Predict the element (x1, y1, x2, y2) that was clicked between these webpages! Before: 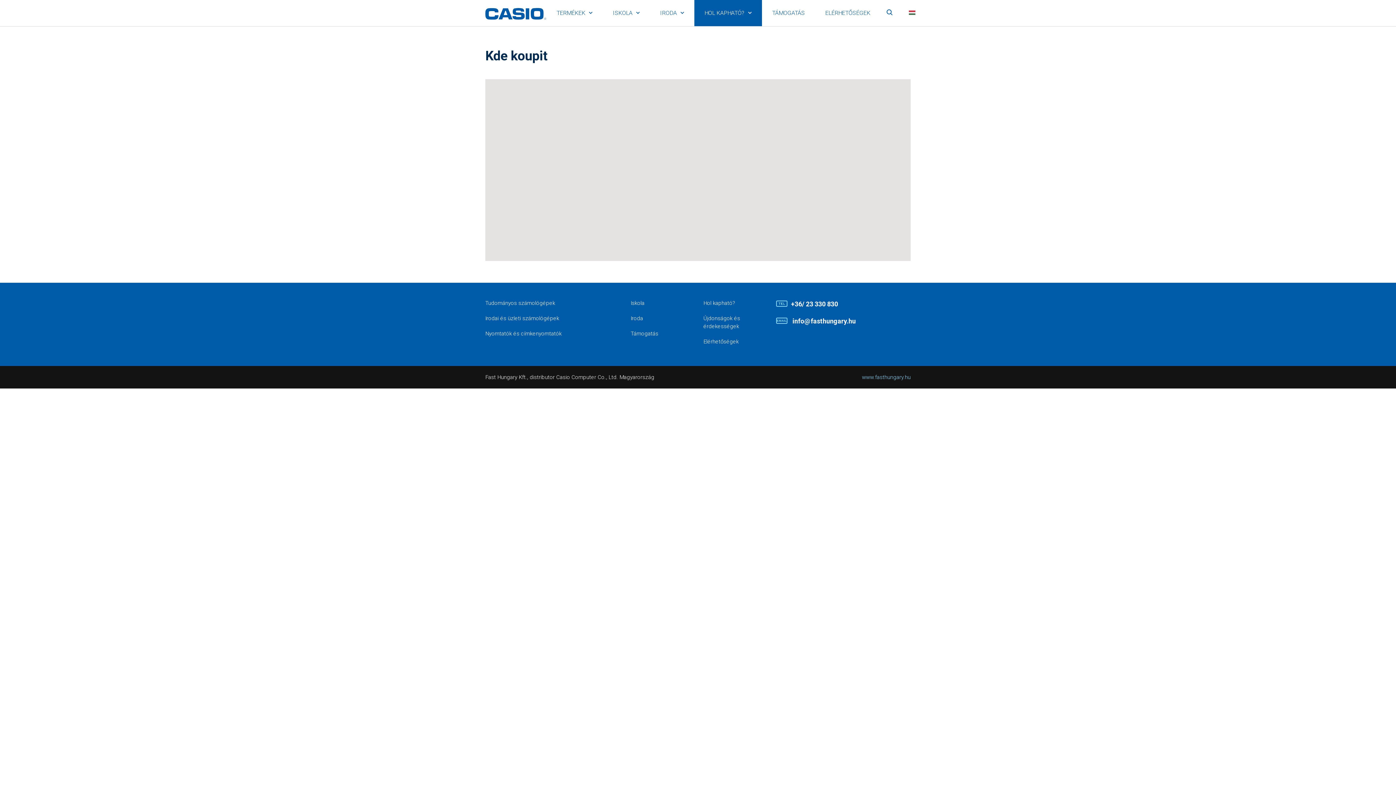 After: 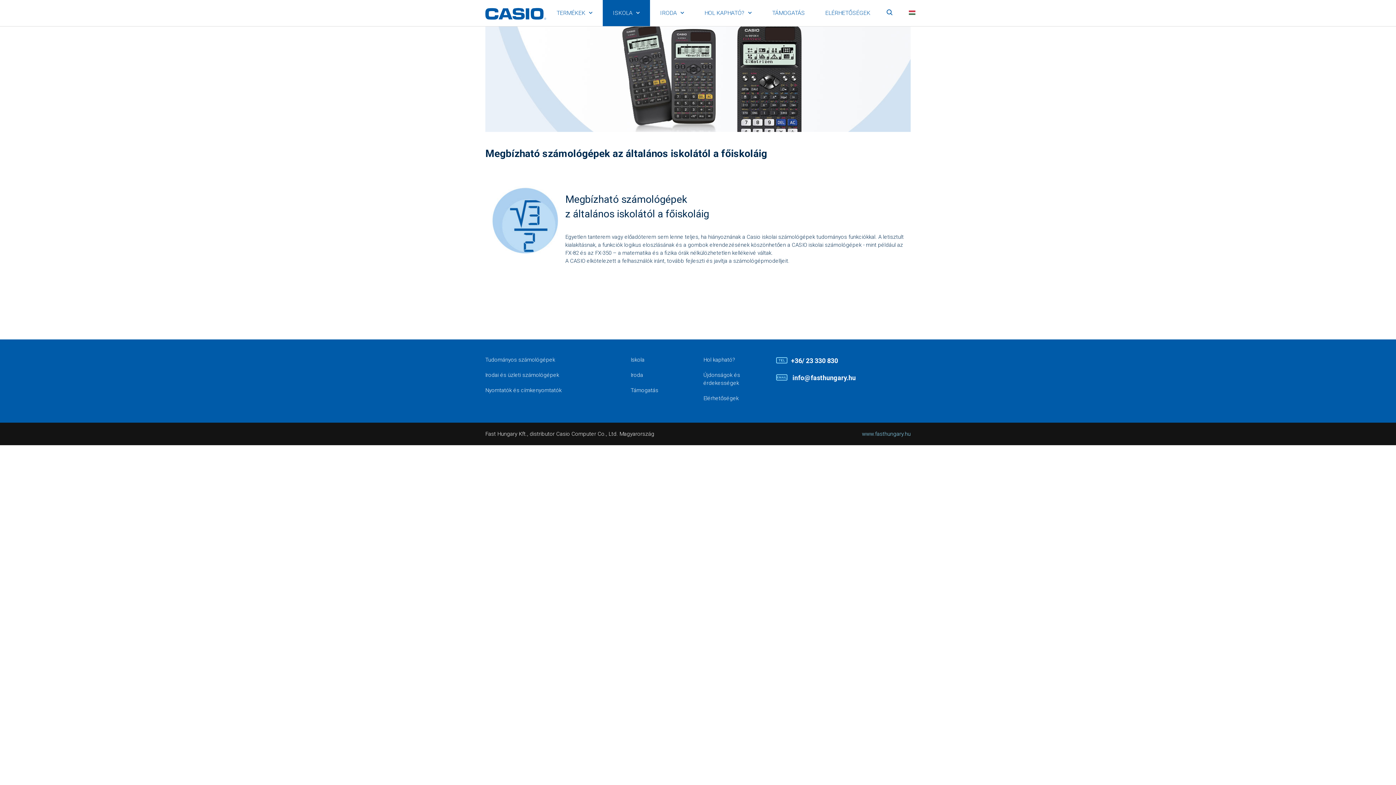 Action: bbox: (602, 0, 650, 26) label: ISKOLA